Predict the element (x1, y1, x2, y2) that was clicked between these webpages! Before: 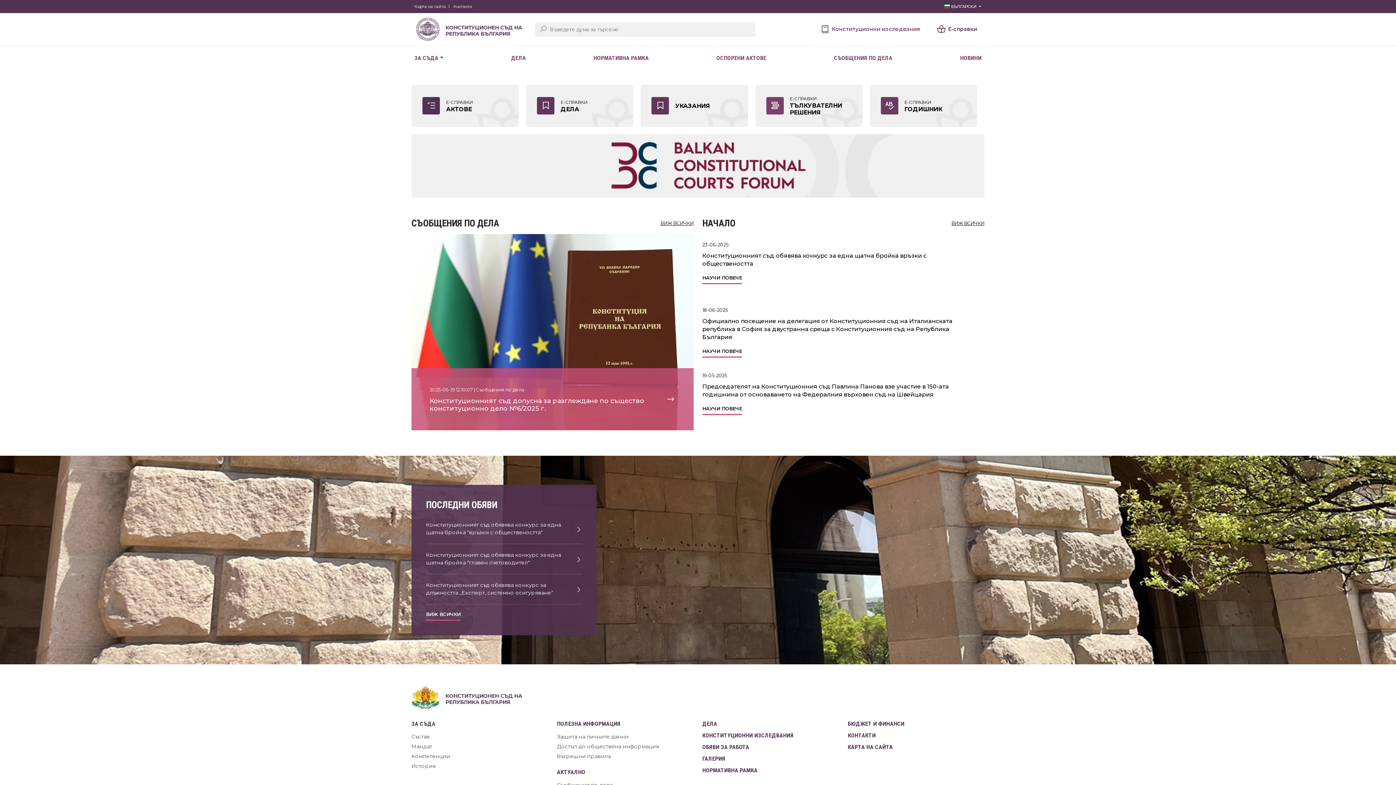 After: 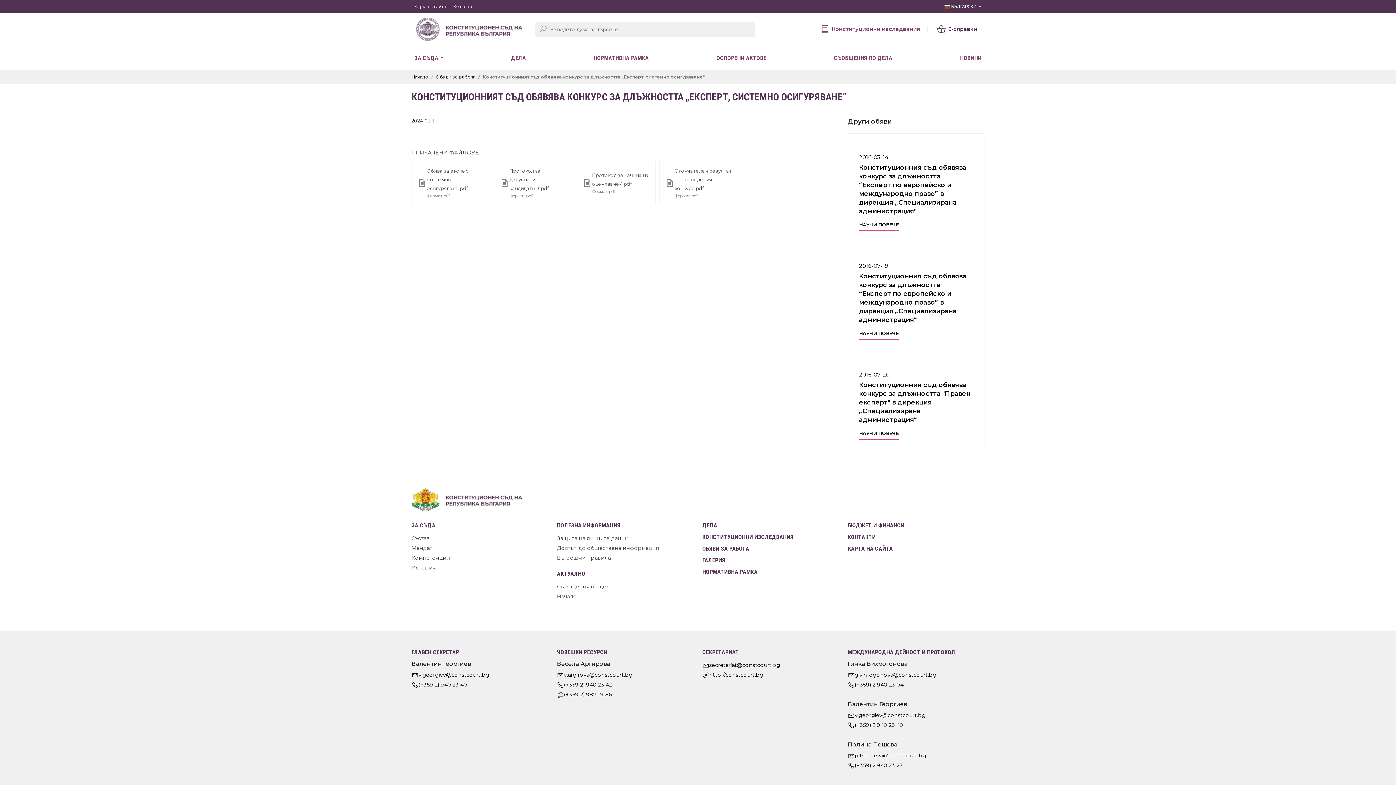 Action: label: Конституционният съд обявява конкурс за длъжността „Експерт, системно осигуряване“ bbox: (426, 574, 582, 604)